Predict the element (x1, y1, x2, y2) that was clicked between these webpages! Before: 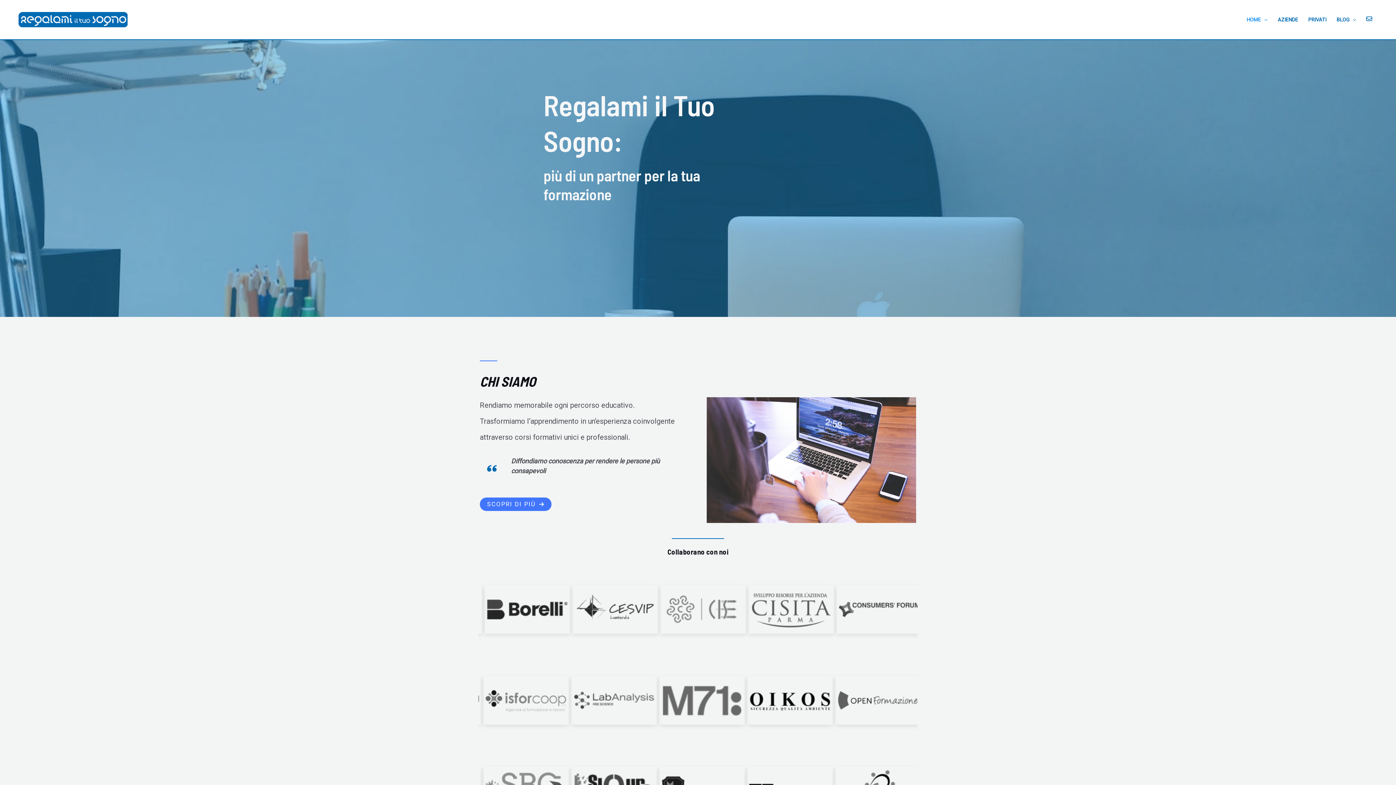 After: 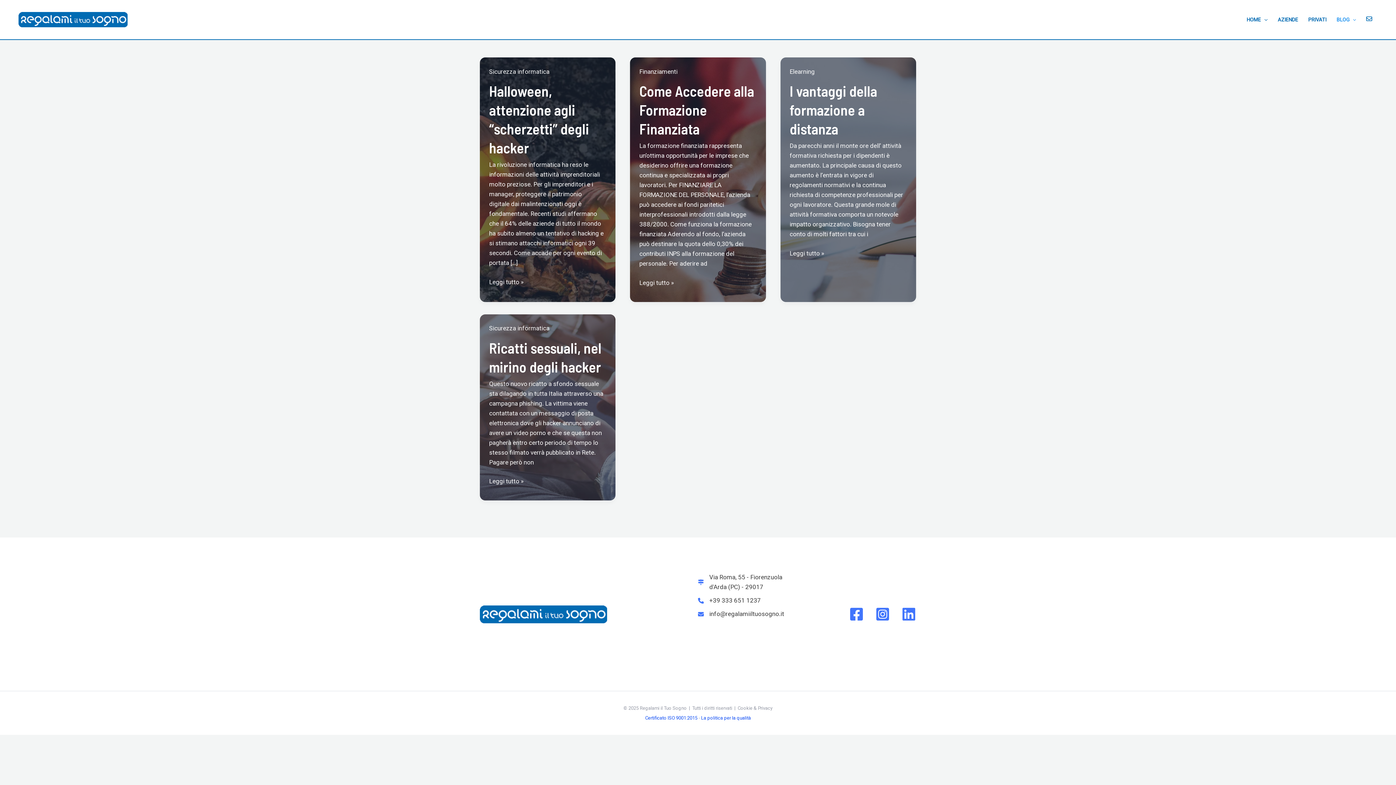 Action: label: BLOG bbox: (1331, 8, 1361, 31)